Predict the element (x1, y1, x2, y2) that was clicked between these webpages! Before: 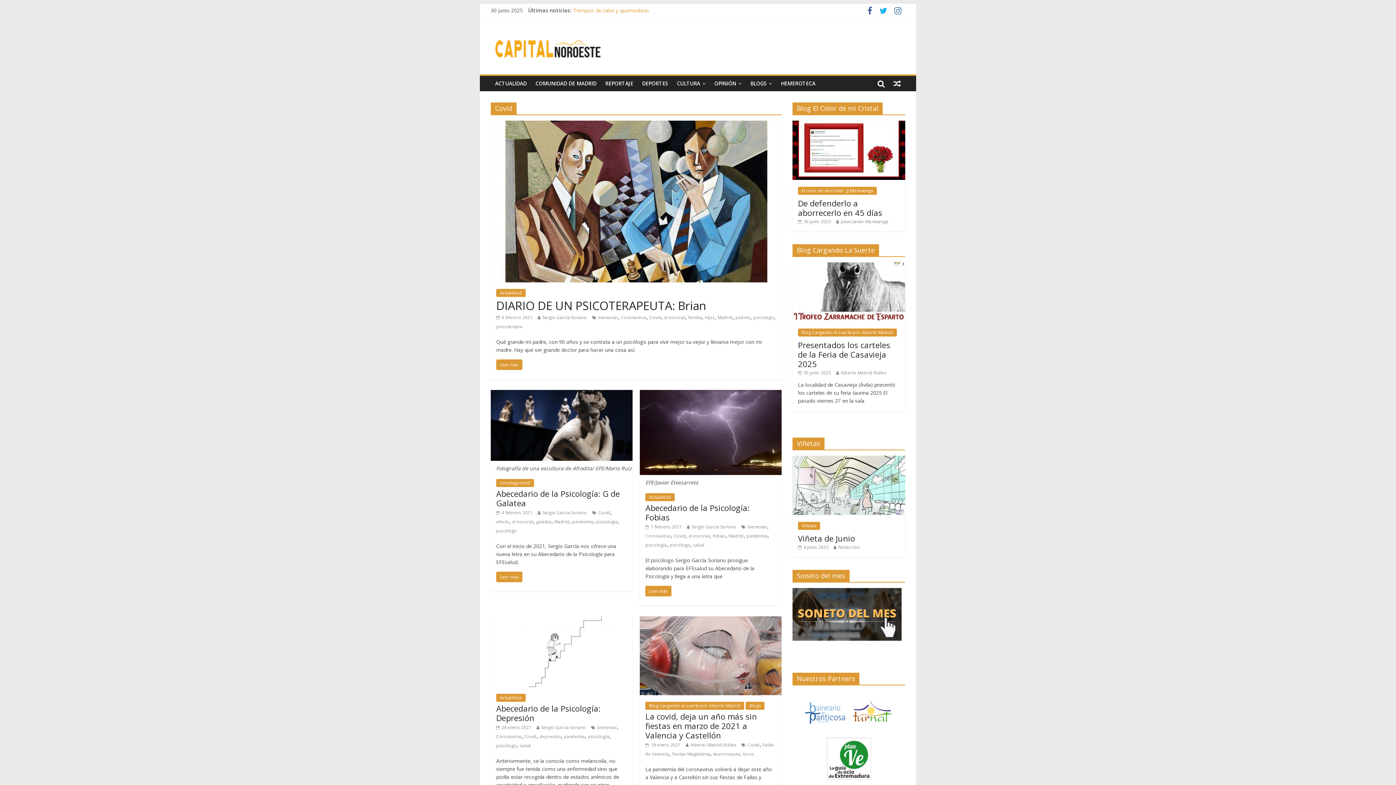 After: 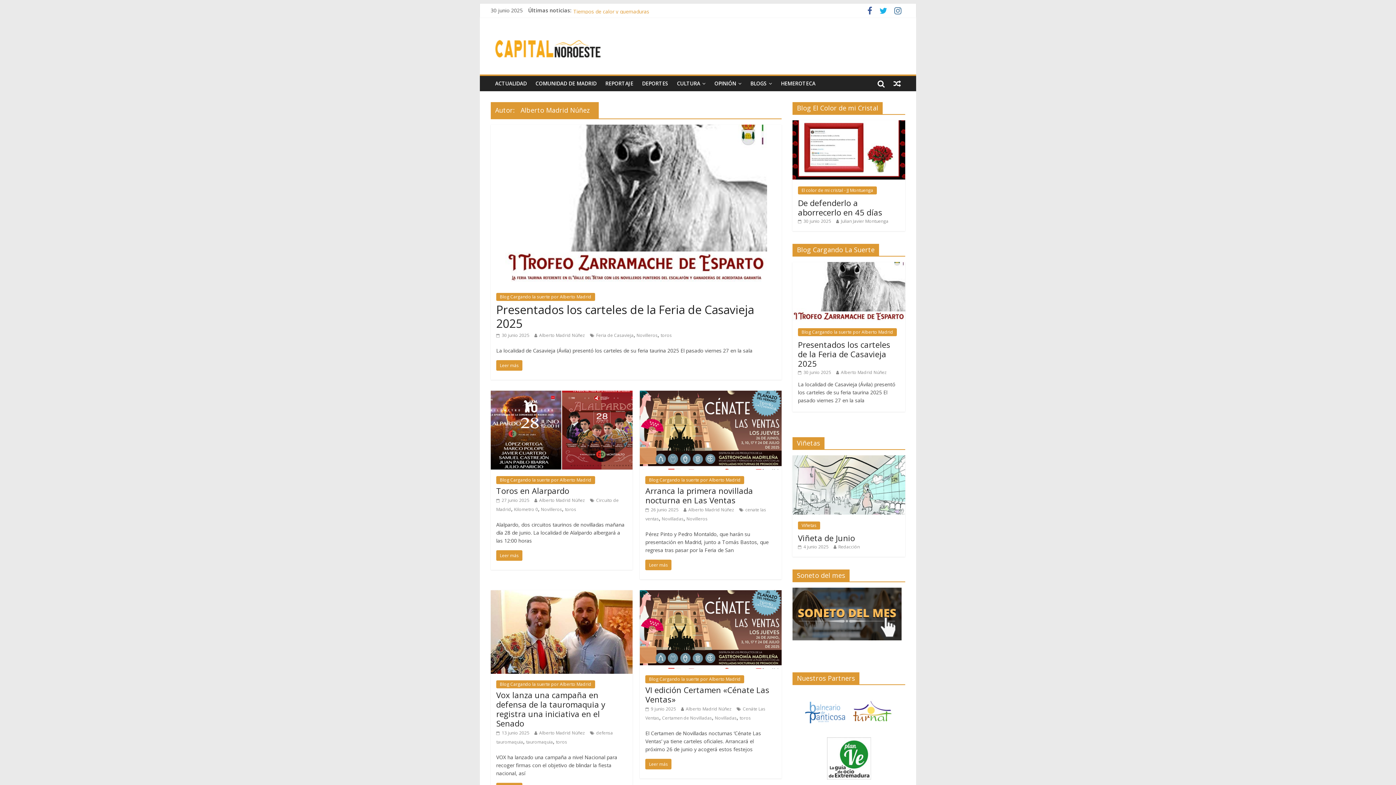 Action: bbox: (841, 369, 886, 375) label: Alberto Madrid Núñez